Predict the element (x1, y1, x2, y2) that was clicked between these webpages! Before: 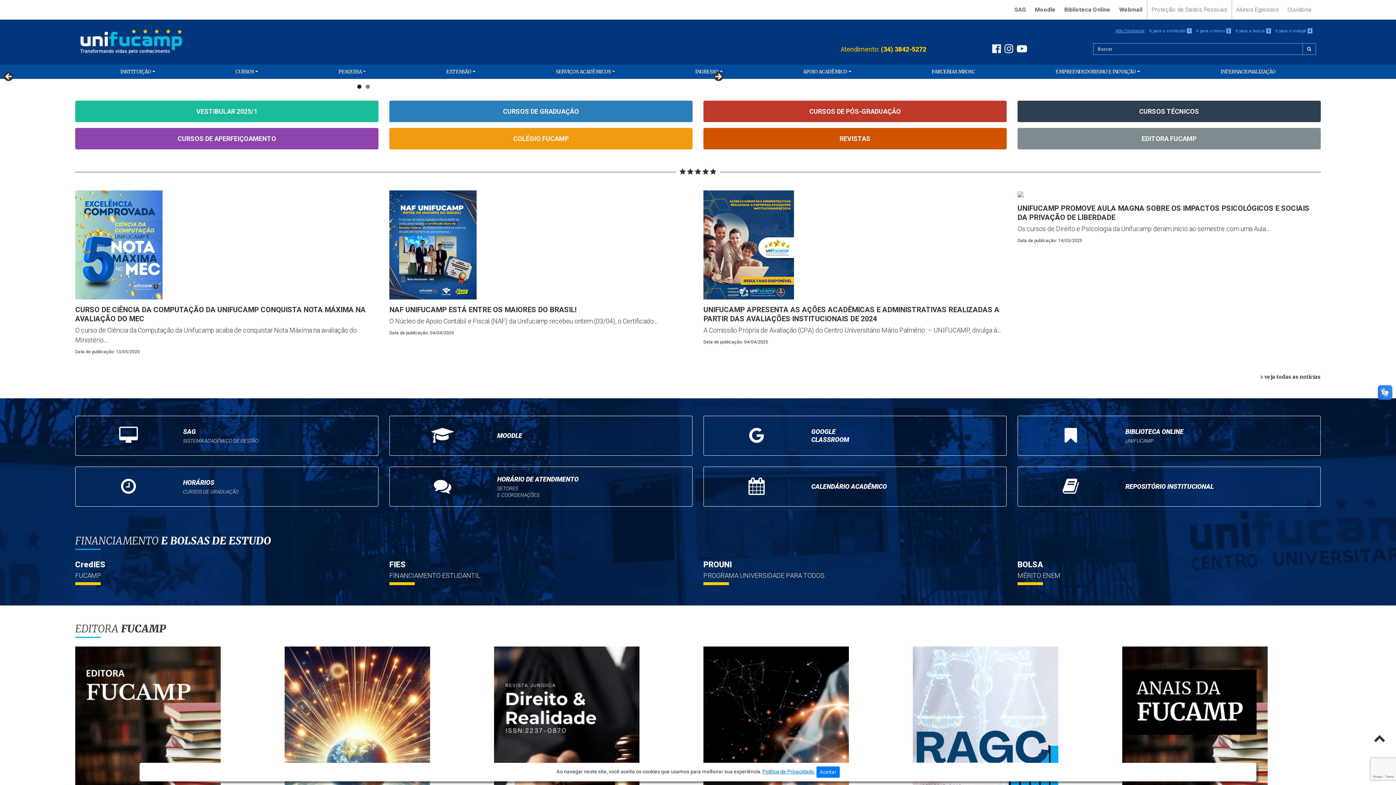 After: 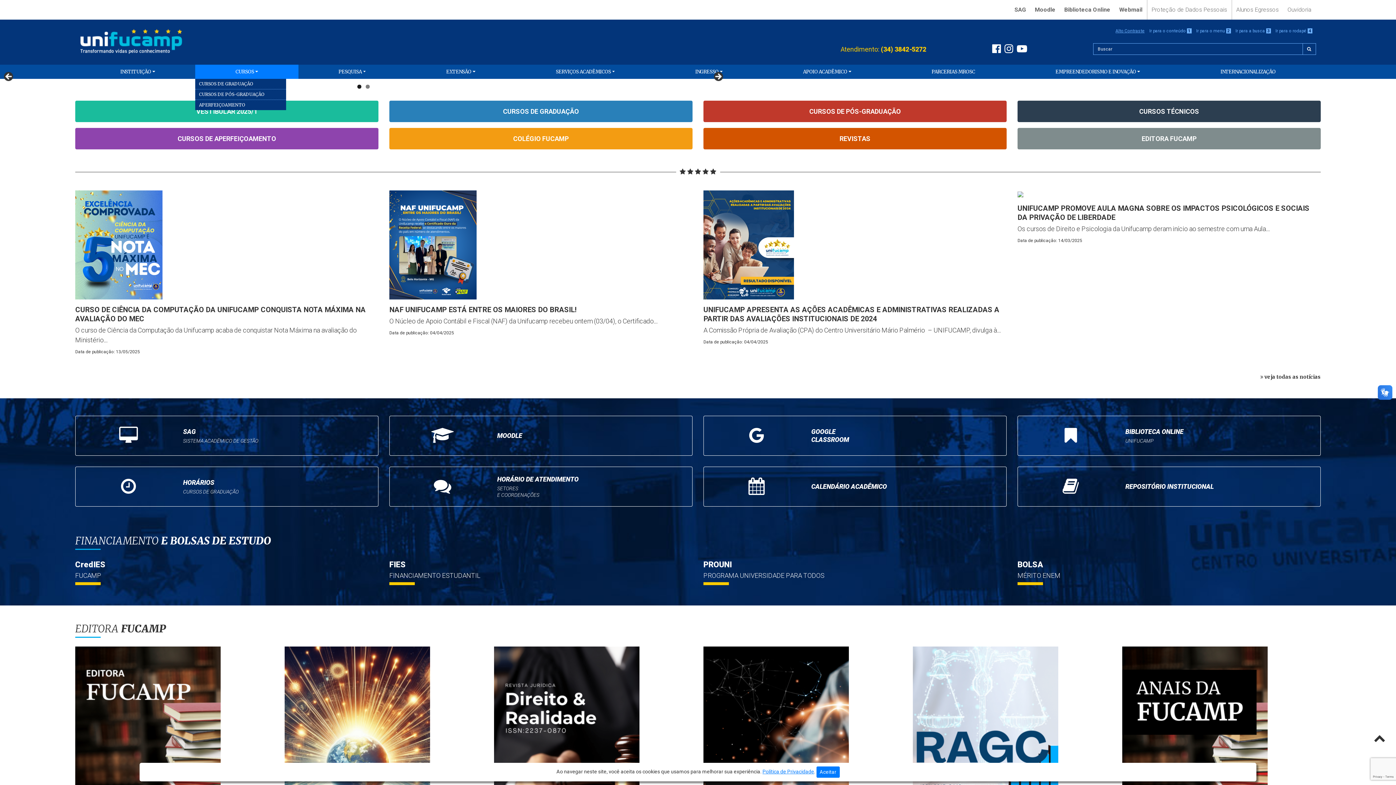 Action: bbox: (195, 64, 298, 78) label: CURSOS